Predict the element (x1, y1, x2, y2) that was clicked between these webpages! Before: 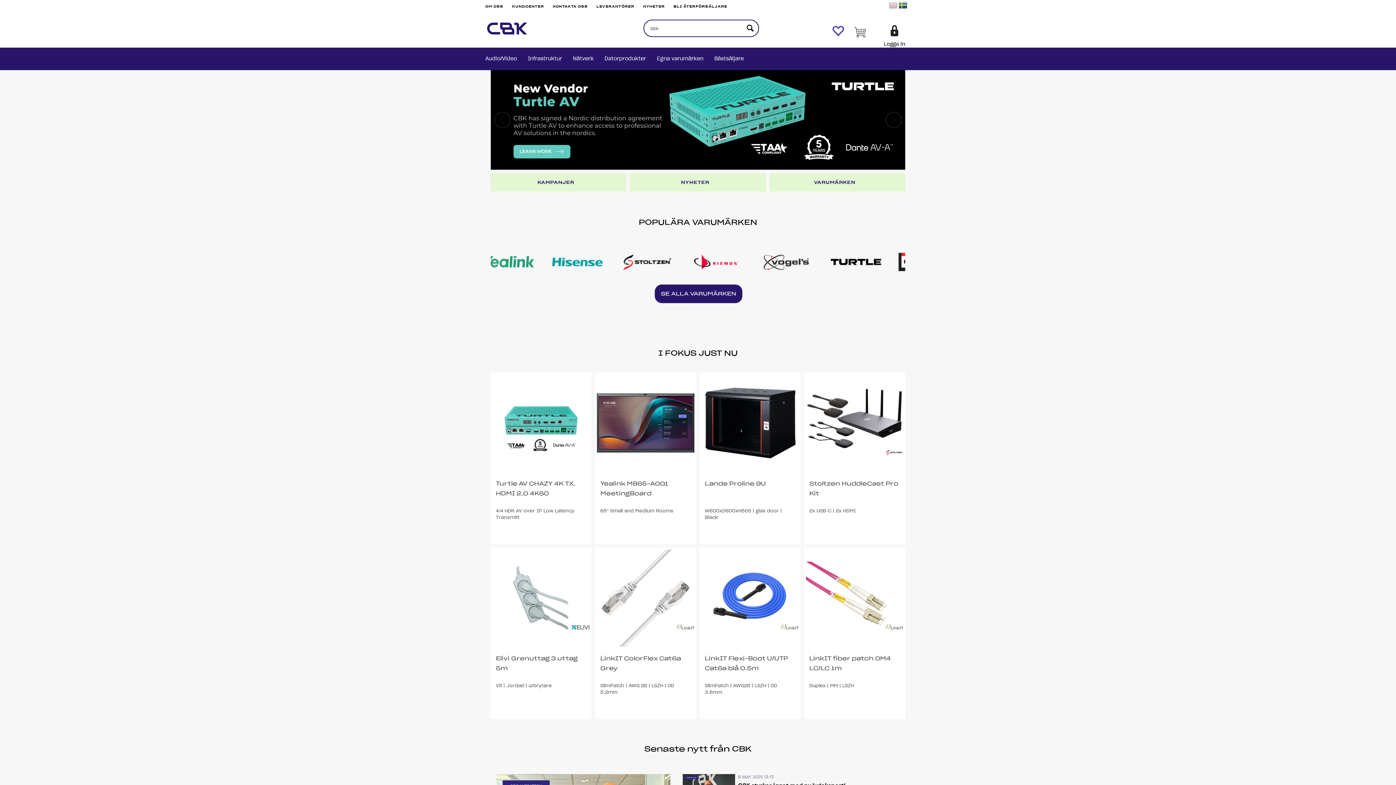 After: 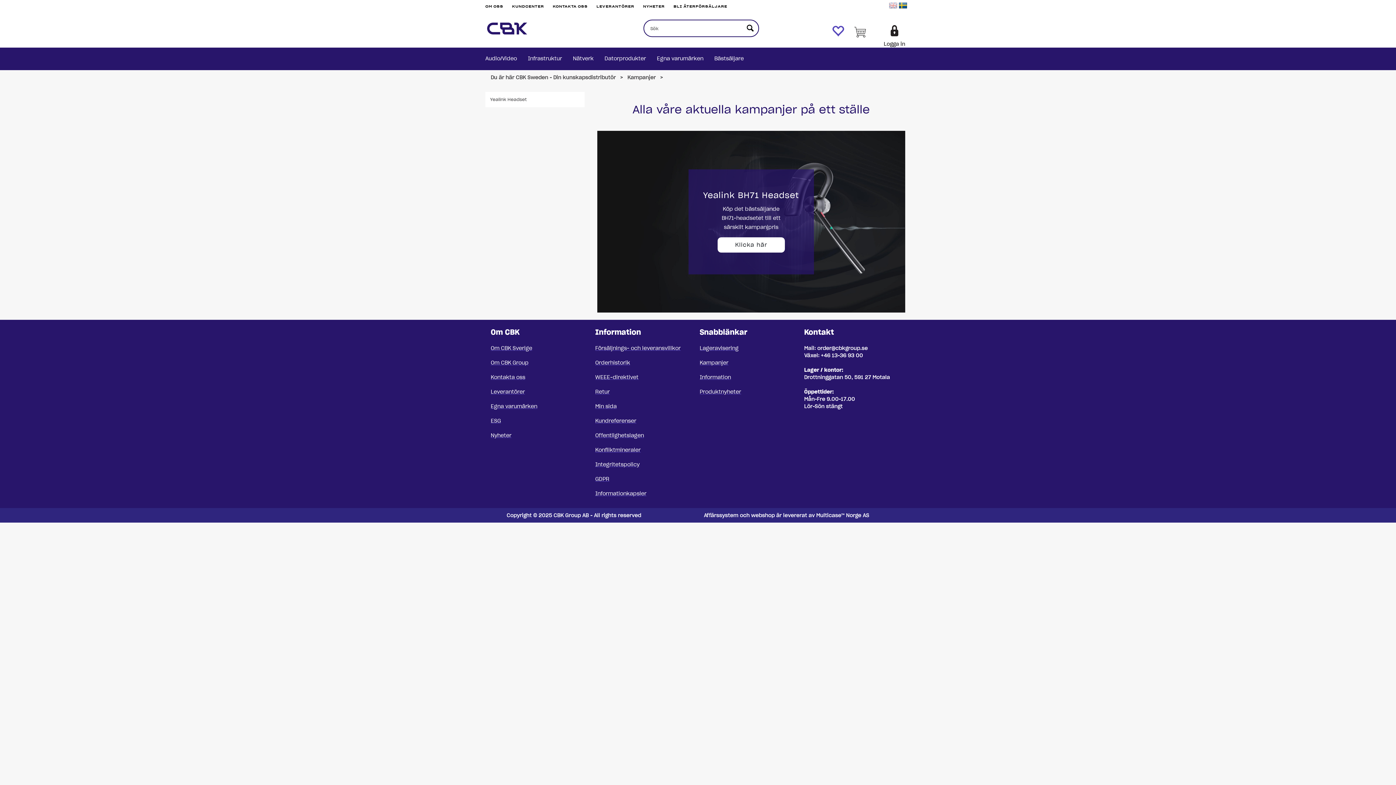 Action: bbox: (490, 173, 626, 191) label: KAMPANJER